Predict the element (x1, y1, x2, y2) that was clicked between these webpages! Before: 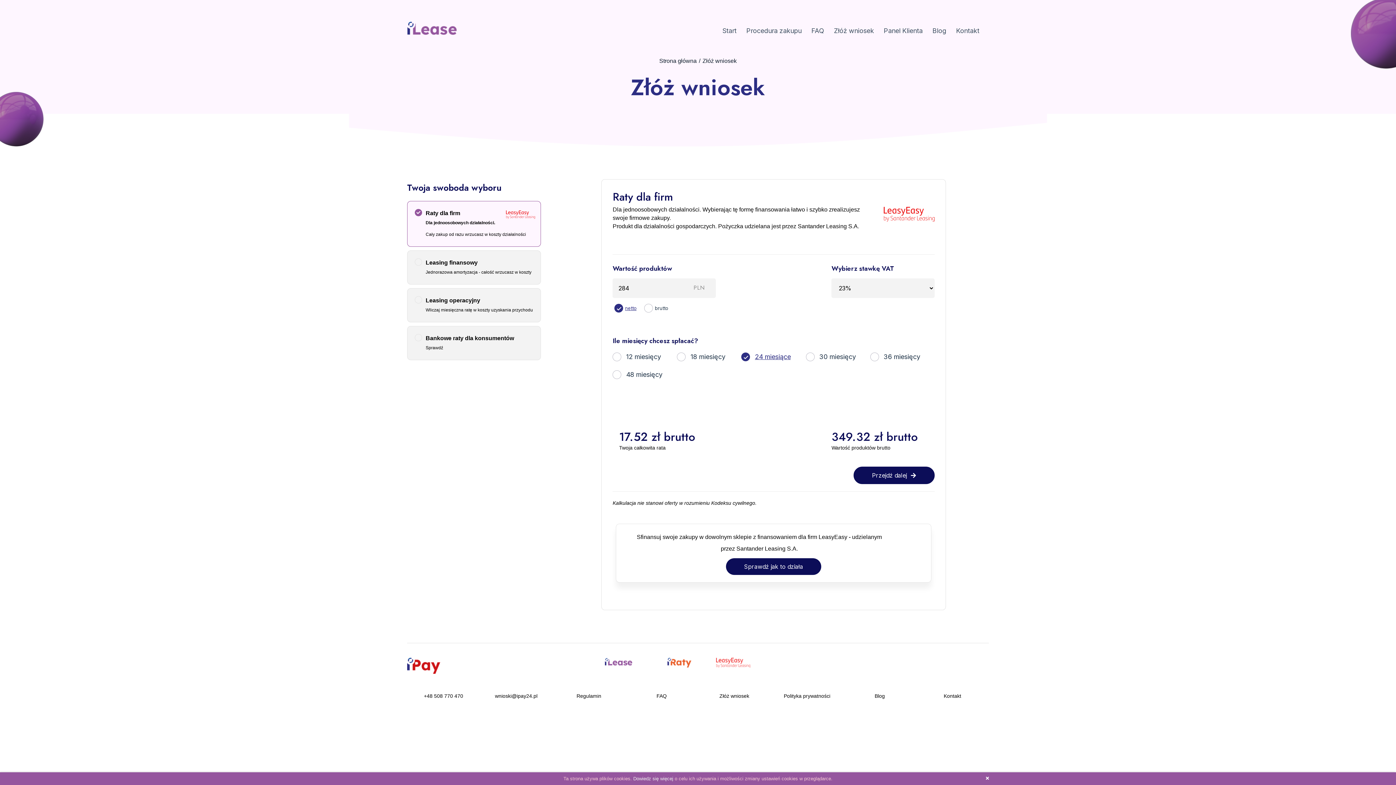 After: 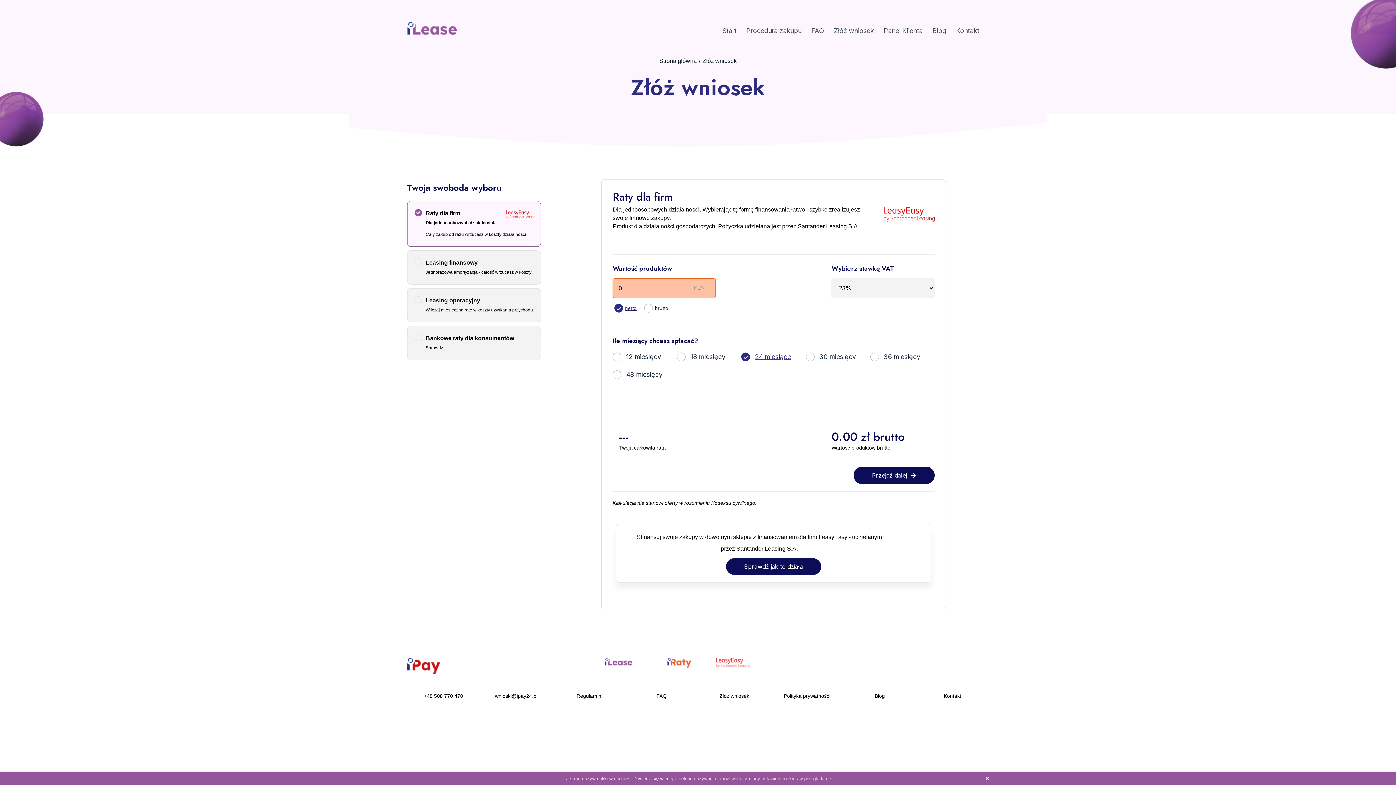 Action: bbox: (719, 693, 749, 699) label: Złóż wniosek